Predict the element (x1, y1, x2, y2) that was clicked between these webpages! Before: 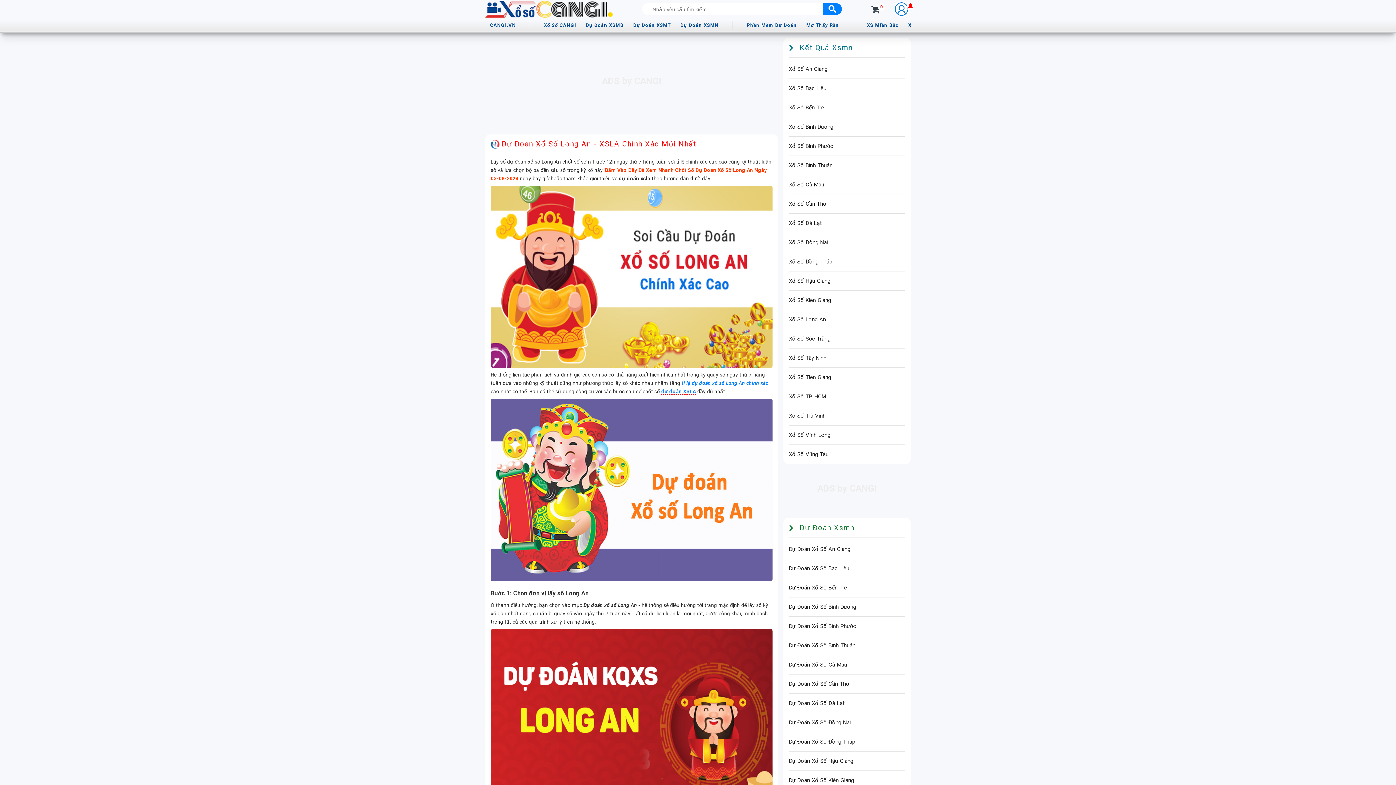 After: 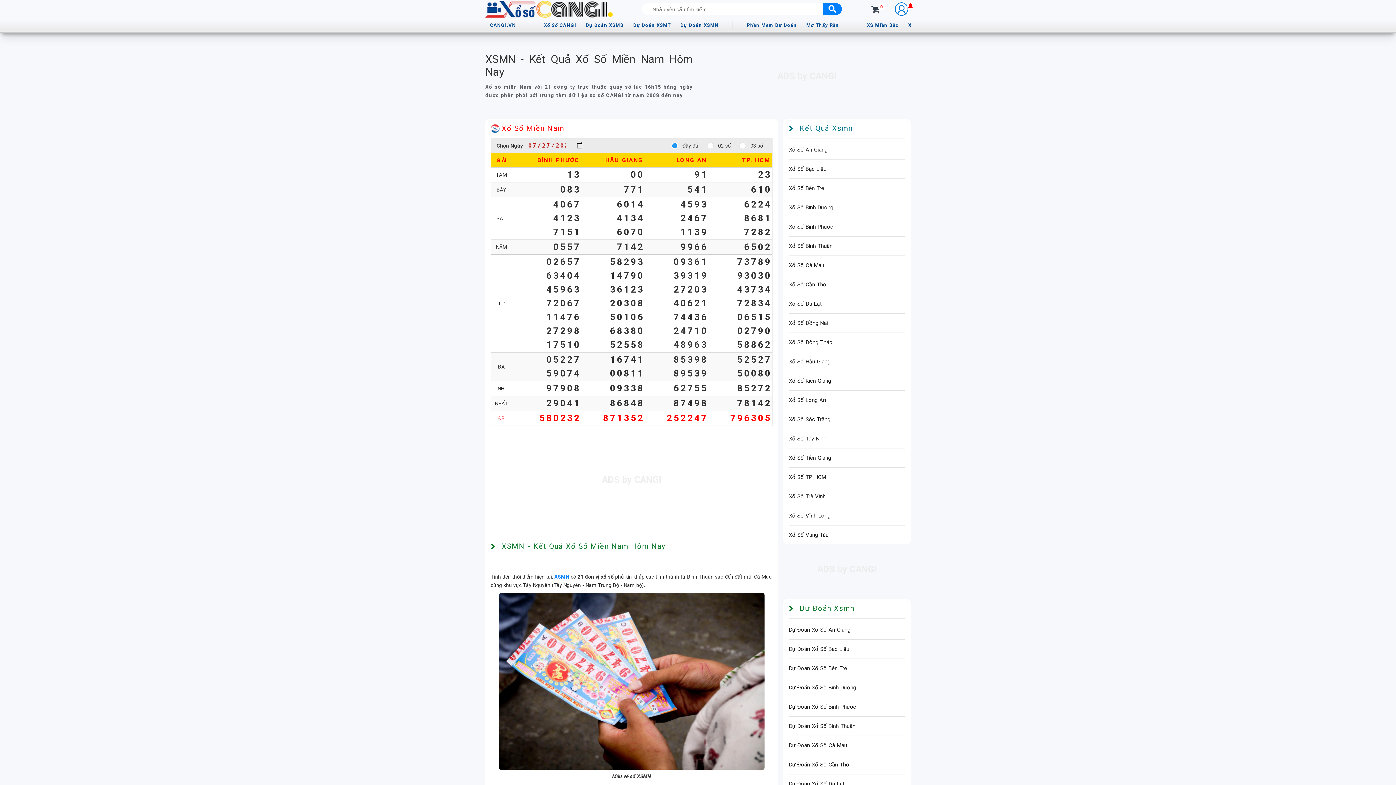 Action: bbox: (789, 43, 905, 57) label: Kết Quả Xsmn